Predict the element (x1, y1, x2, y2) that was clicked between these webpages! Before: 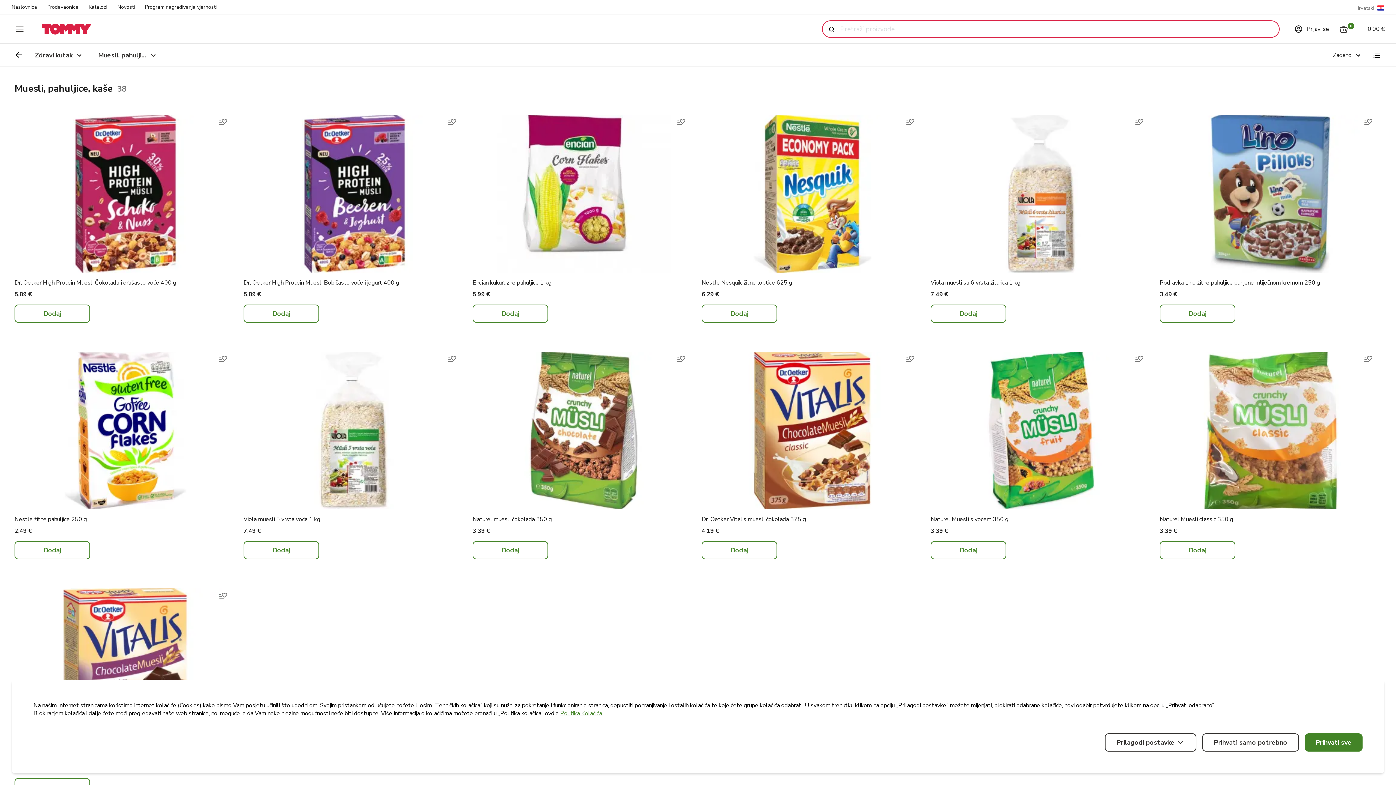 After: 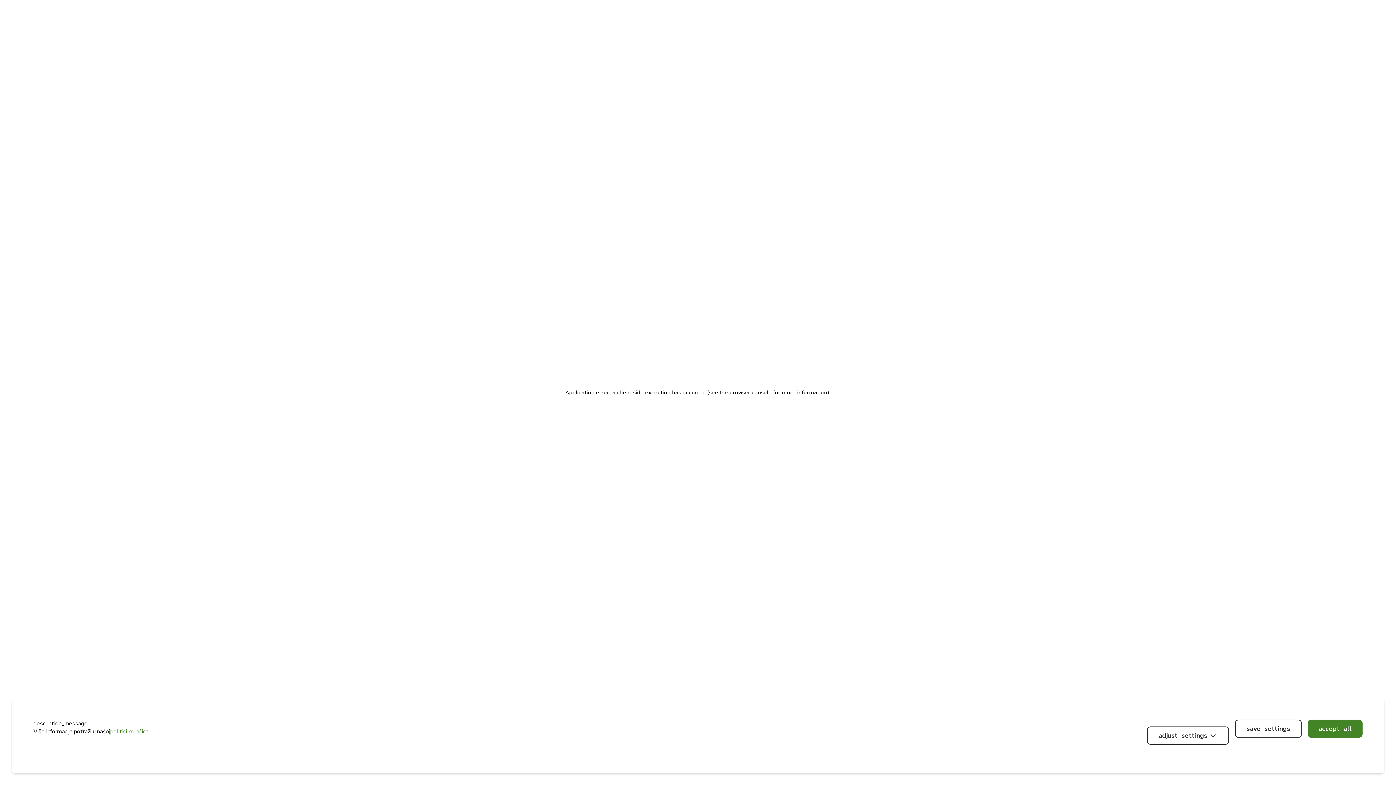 Action: bbox: (117, 0, 134, 14) label: Novosti